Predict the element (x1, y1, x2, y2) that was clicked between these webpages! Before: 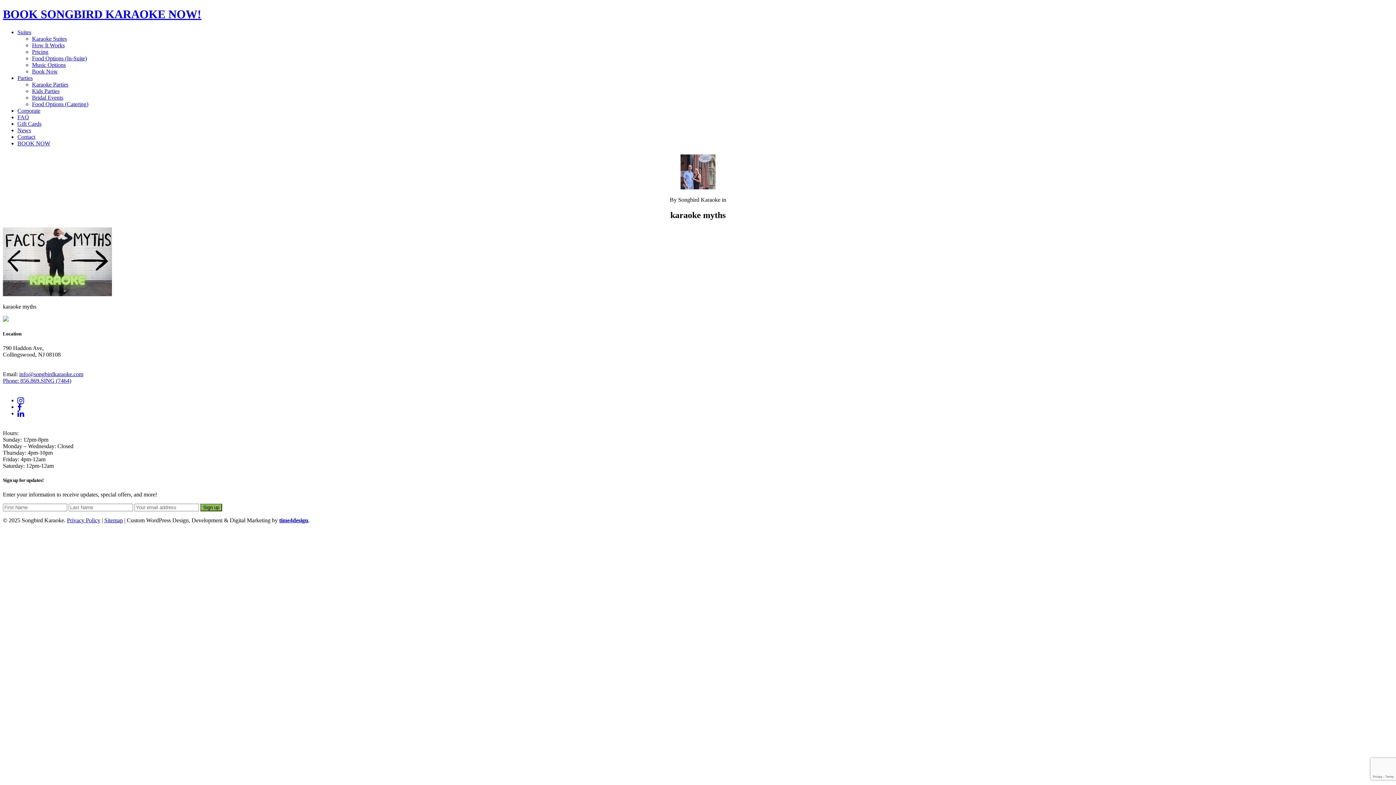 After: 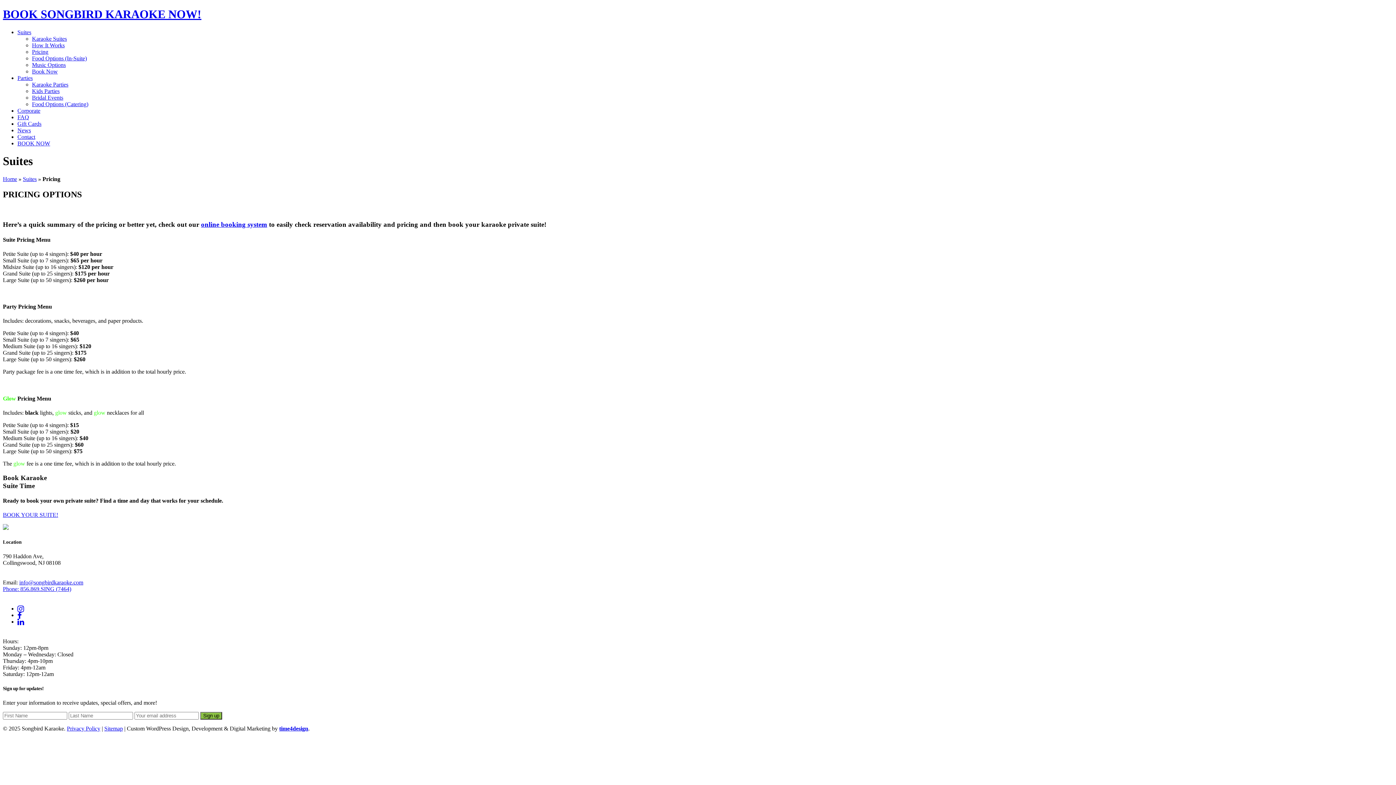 Action: label: Pricing bbox: (32, 48, 48, 54)